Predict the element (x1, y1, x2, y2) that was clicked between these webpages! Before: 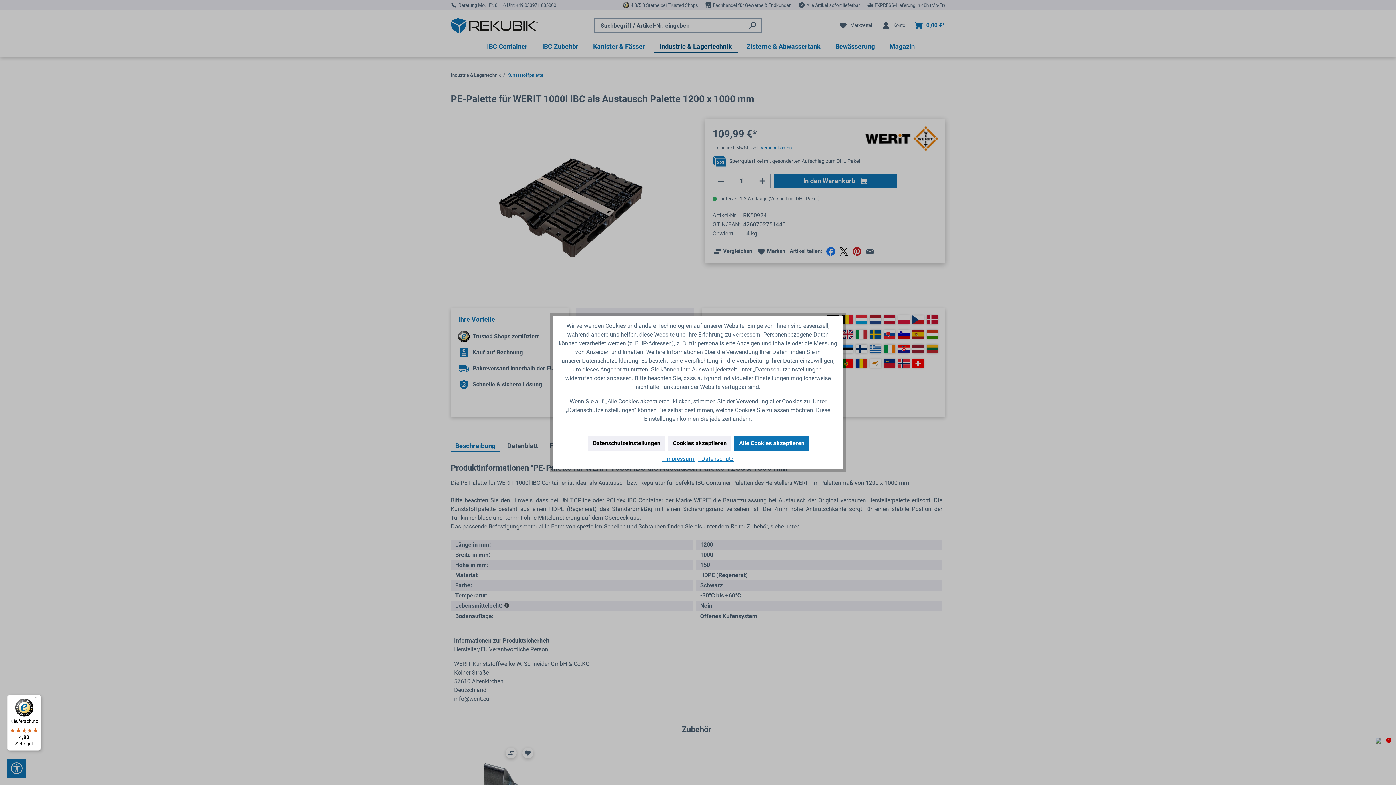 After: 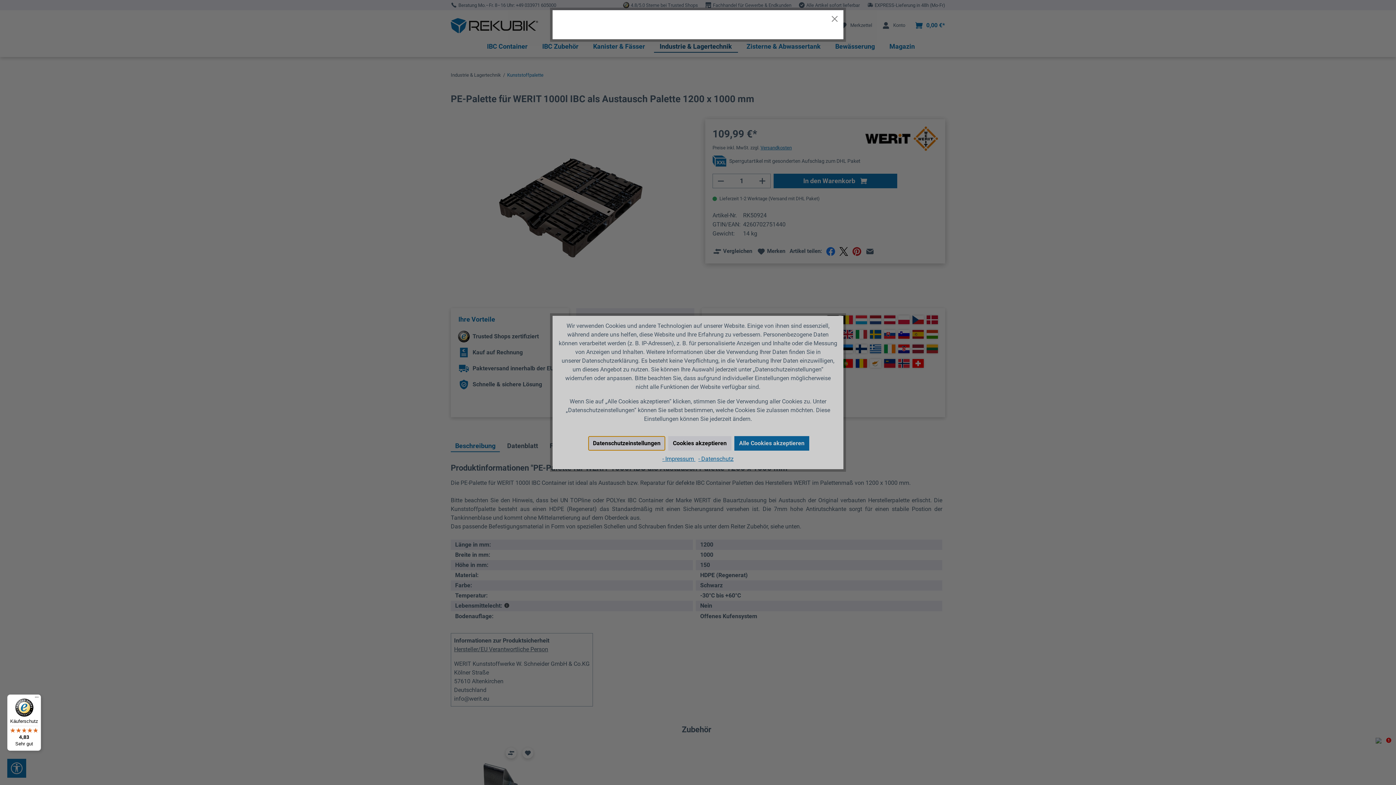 Action: label: - Impressum  bbox: (662, 455, 695, 462)